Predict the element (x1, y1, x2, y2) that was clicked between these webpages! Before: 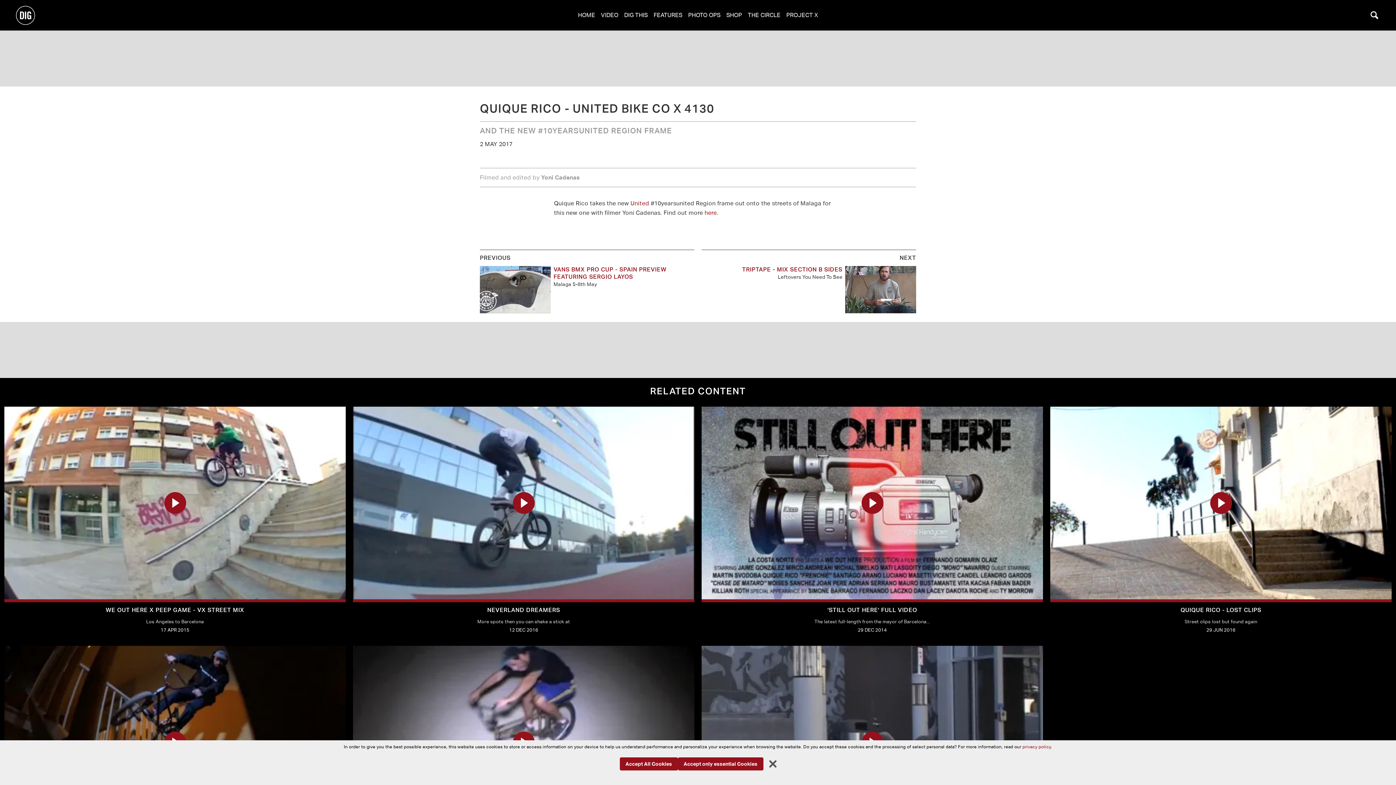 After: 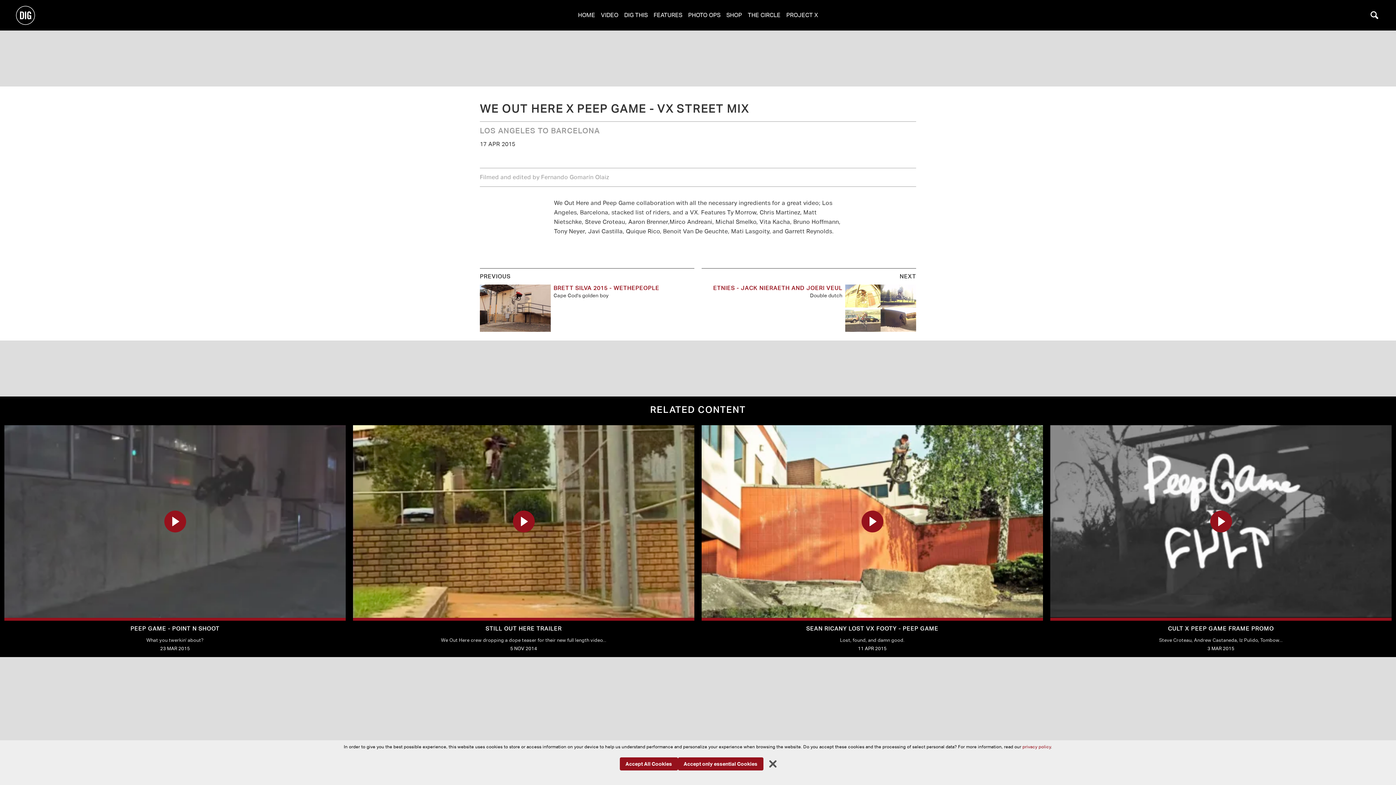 Action: label: WE OUT HERE X PEEP GAME - VX STREET MIX bbox: (105, 606, 244, 613)